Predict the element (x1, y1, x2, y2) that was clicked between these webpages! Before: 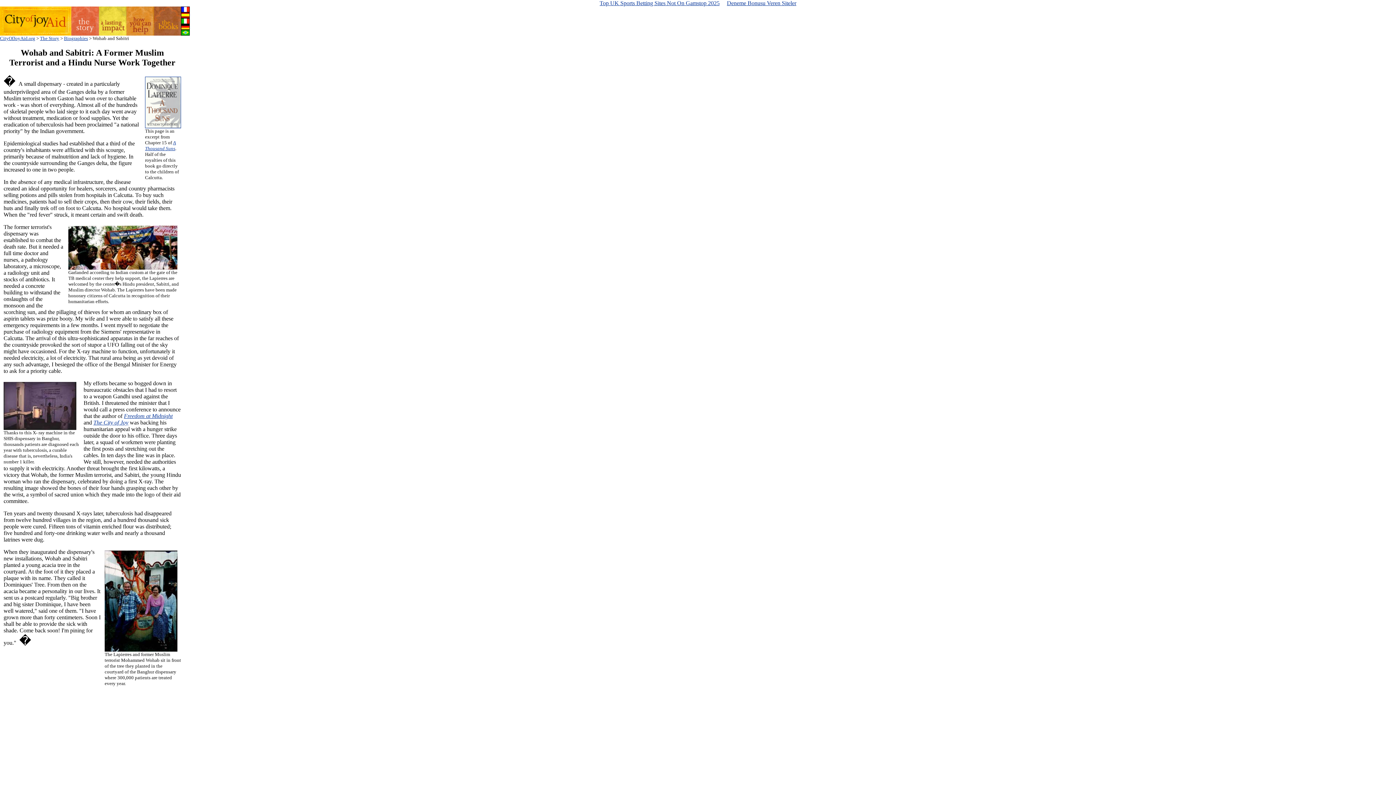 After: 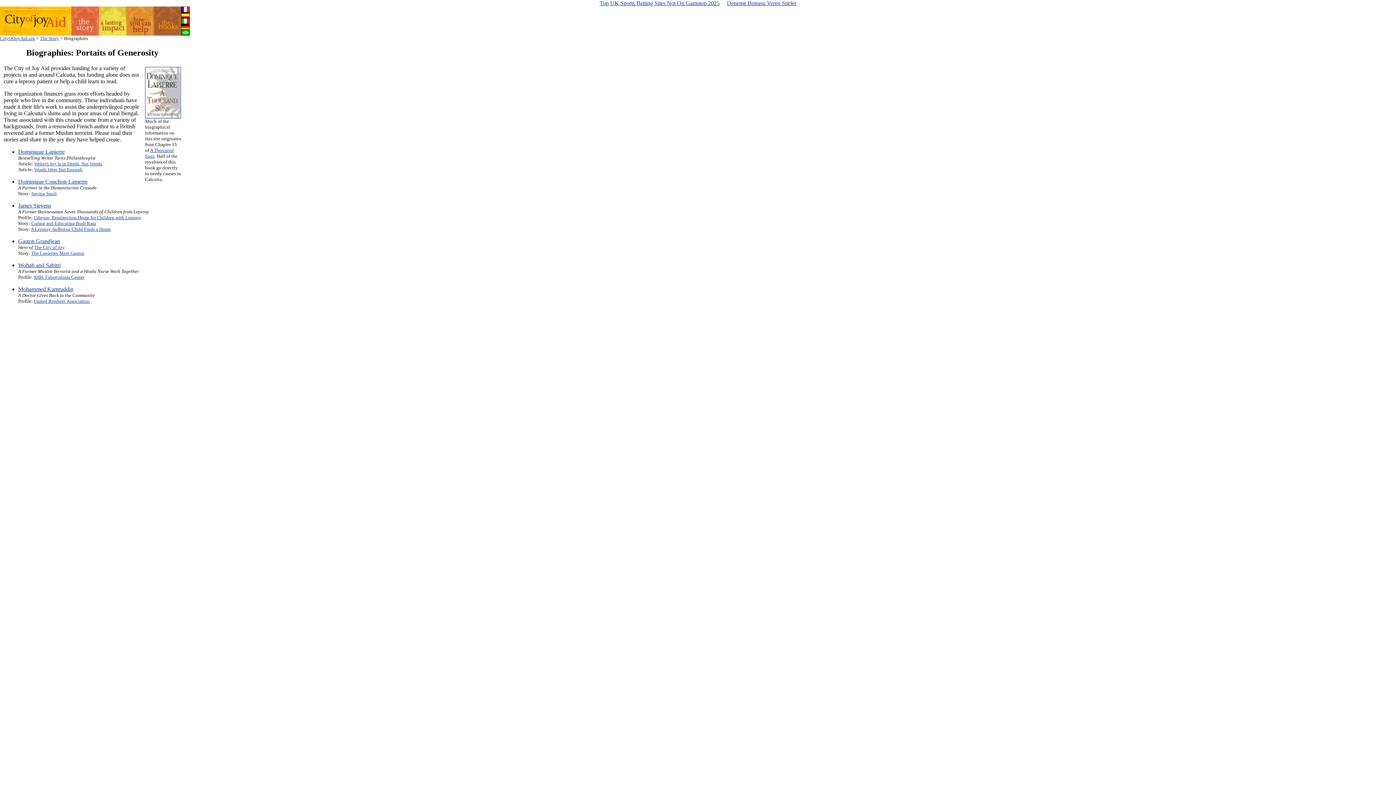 Action: bbox: (64, 35, 88, 41) label: Biographies